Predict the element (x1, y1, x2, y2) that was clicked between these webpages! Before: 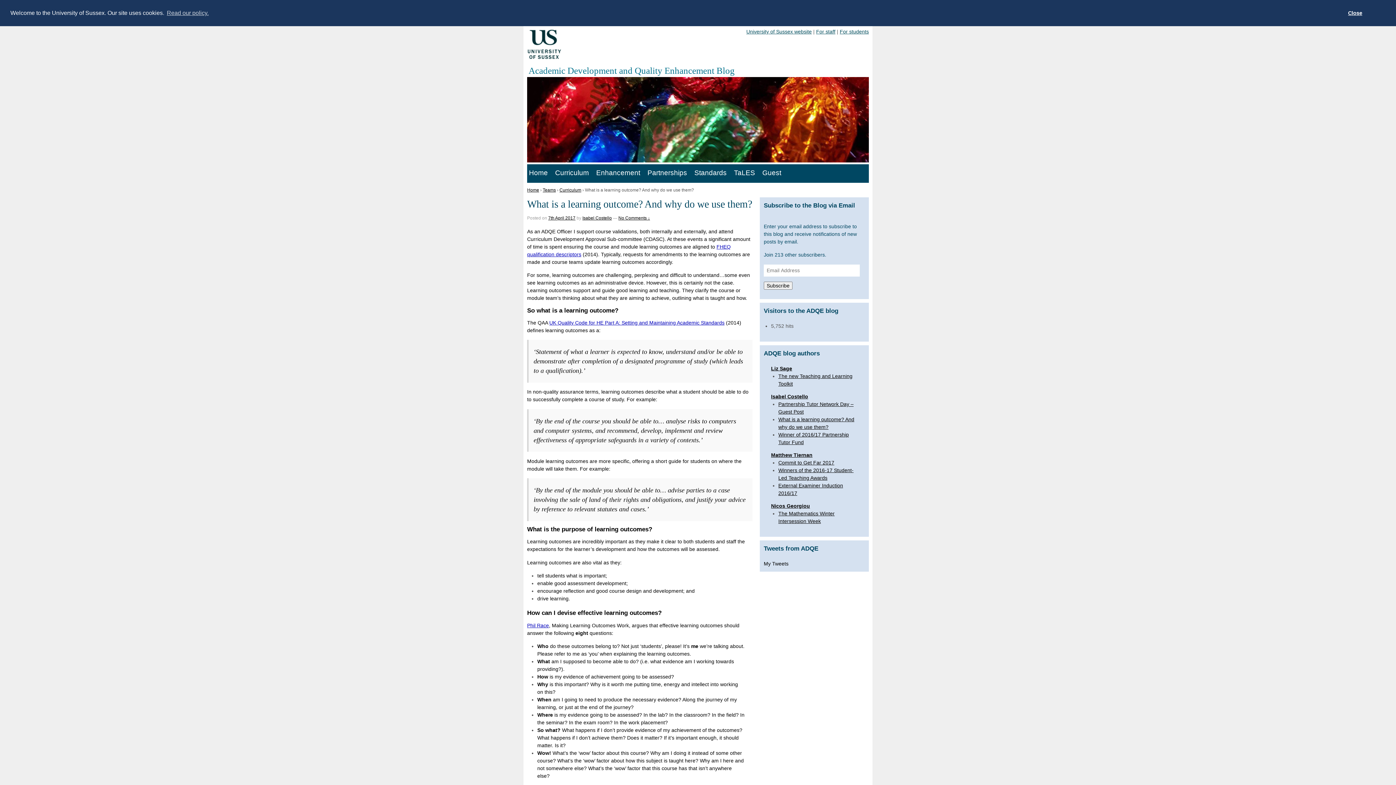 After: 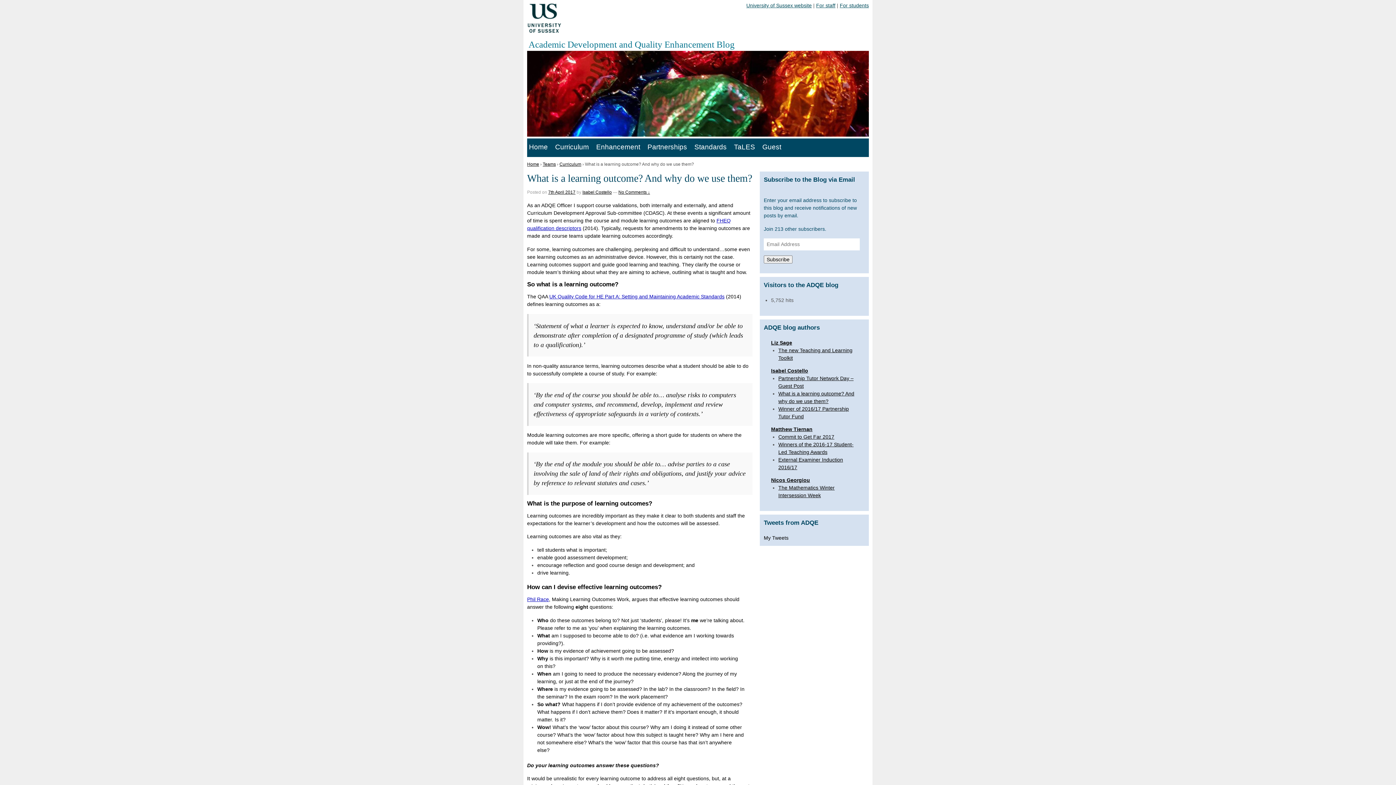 Action: label: dismiss cookie message bbox: (1325, 5, 1385, 20)